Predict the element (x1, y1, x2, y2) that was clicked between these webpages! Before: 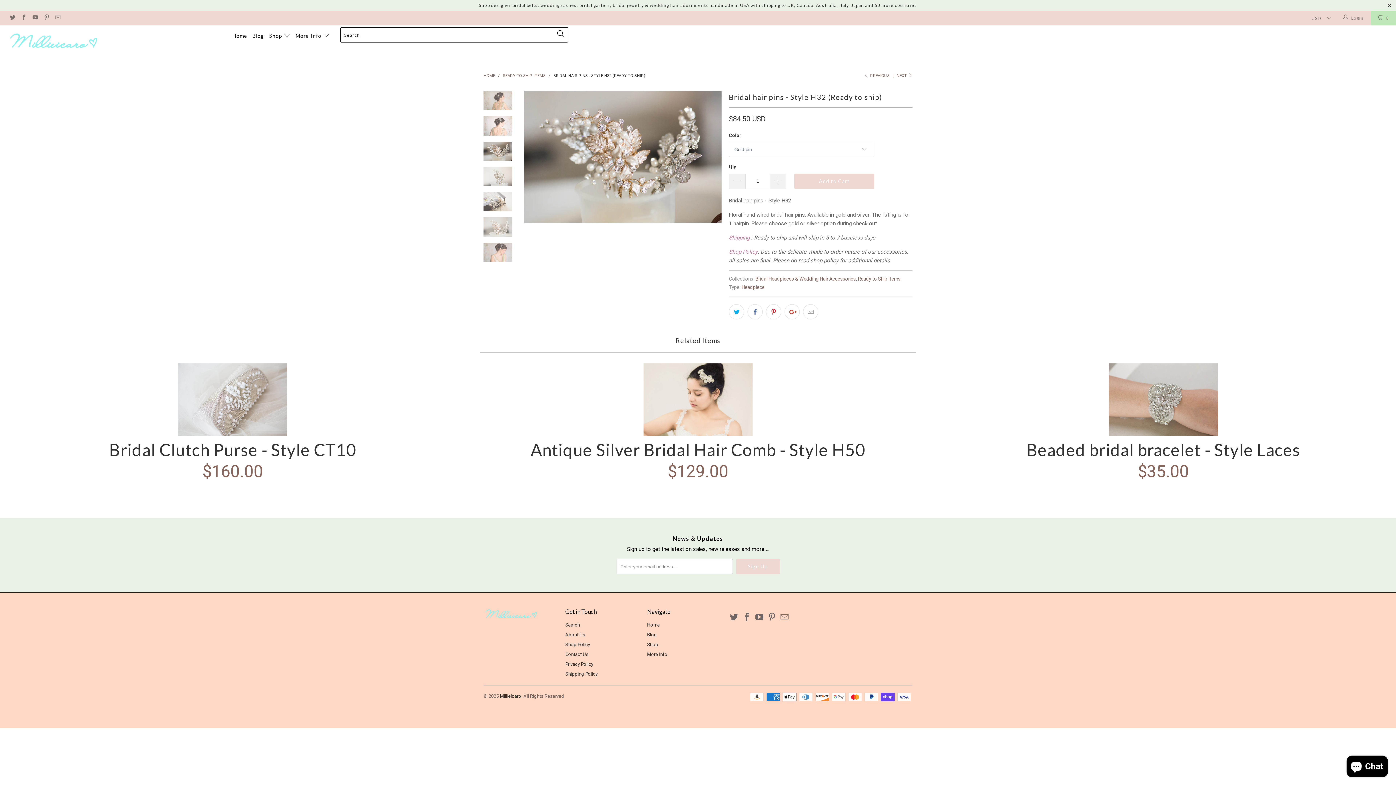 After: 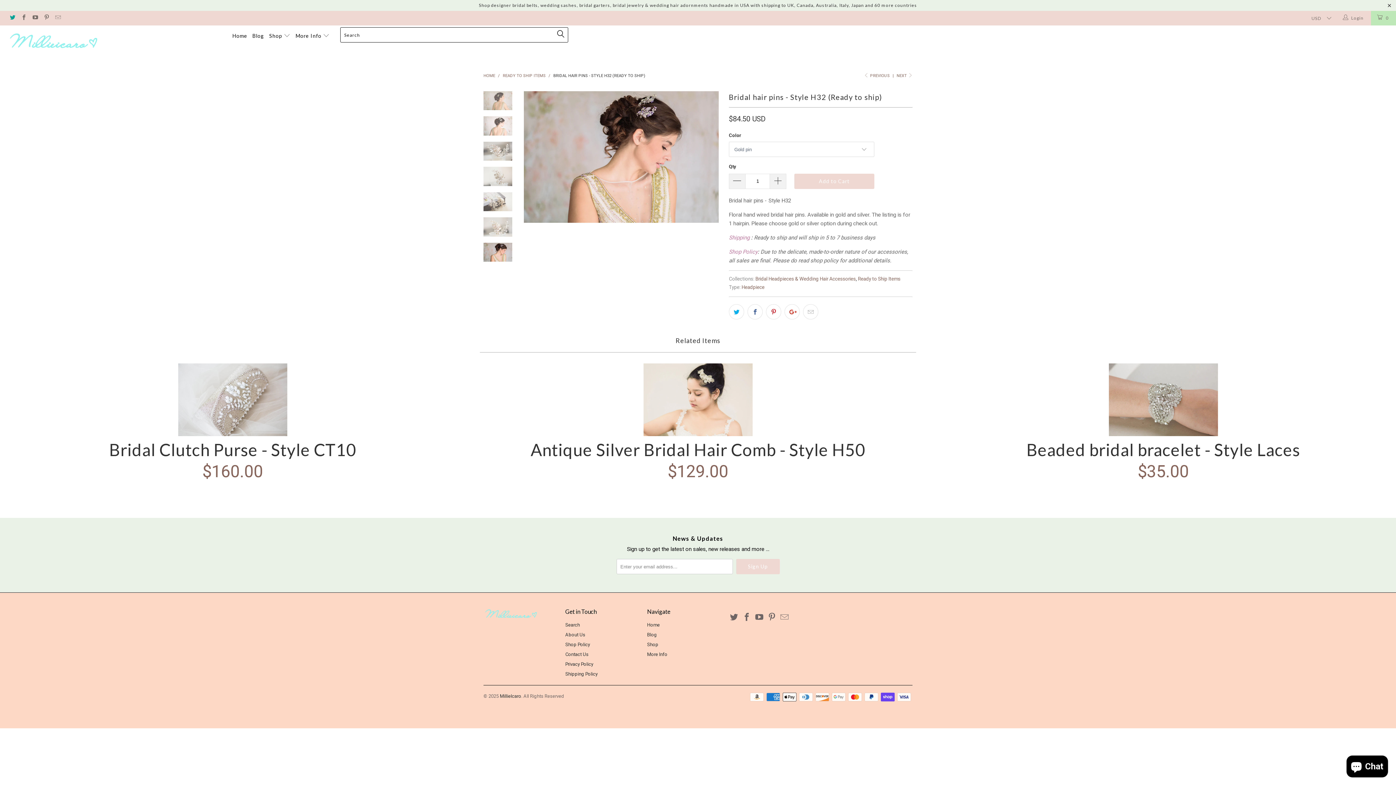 Action: bbox: (9, 15, 15, 20)